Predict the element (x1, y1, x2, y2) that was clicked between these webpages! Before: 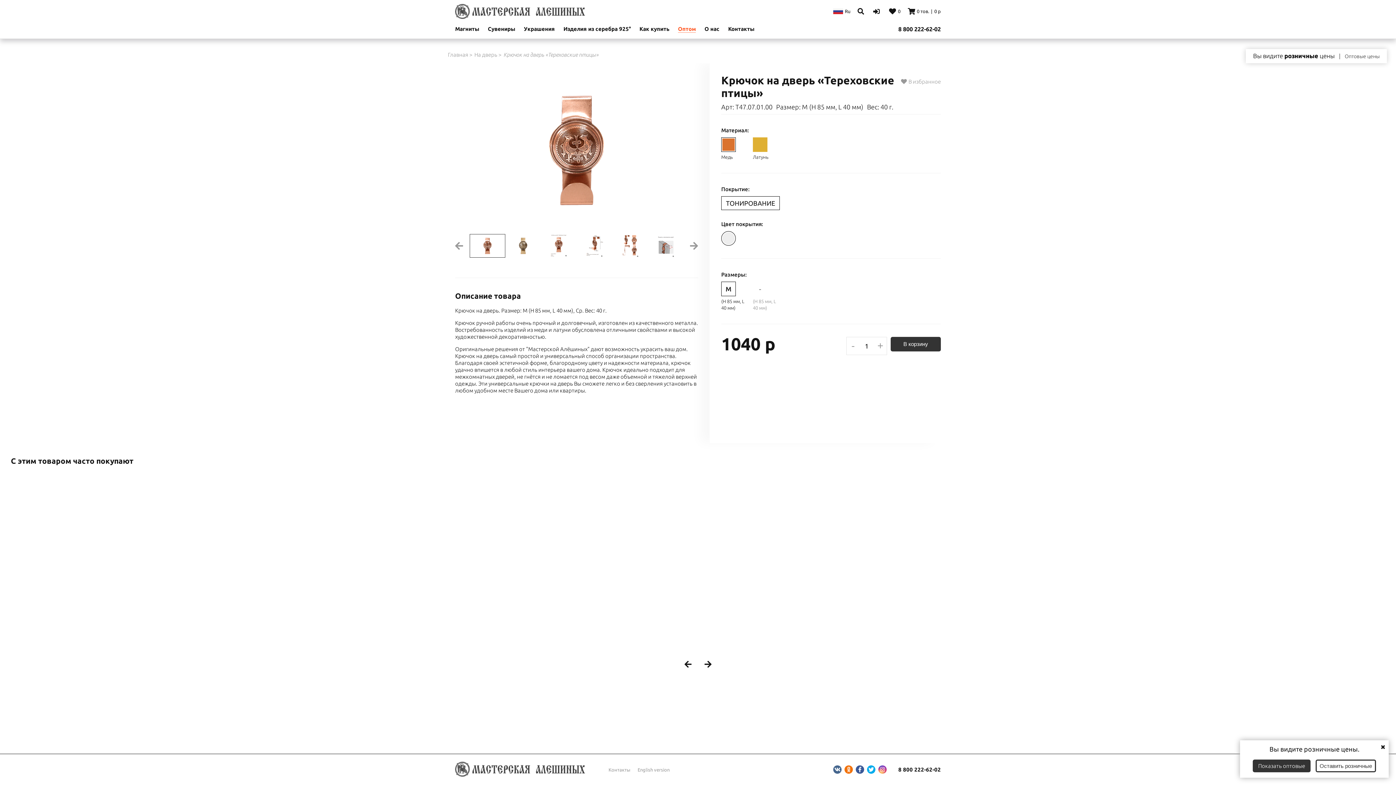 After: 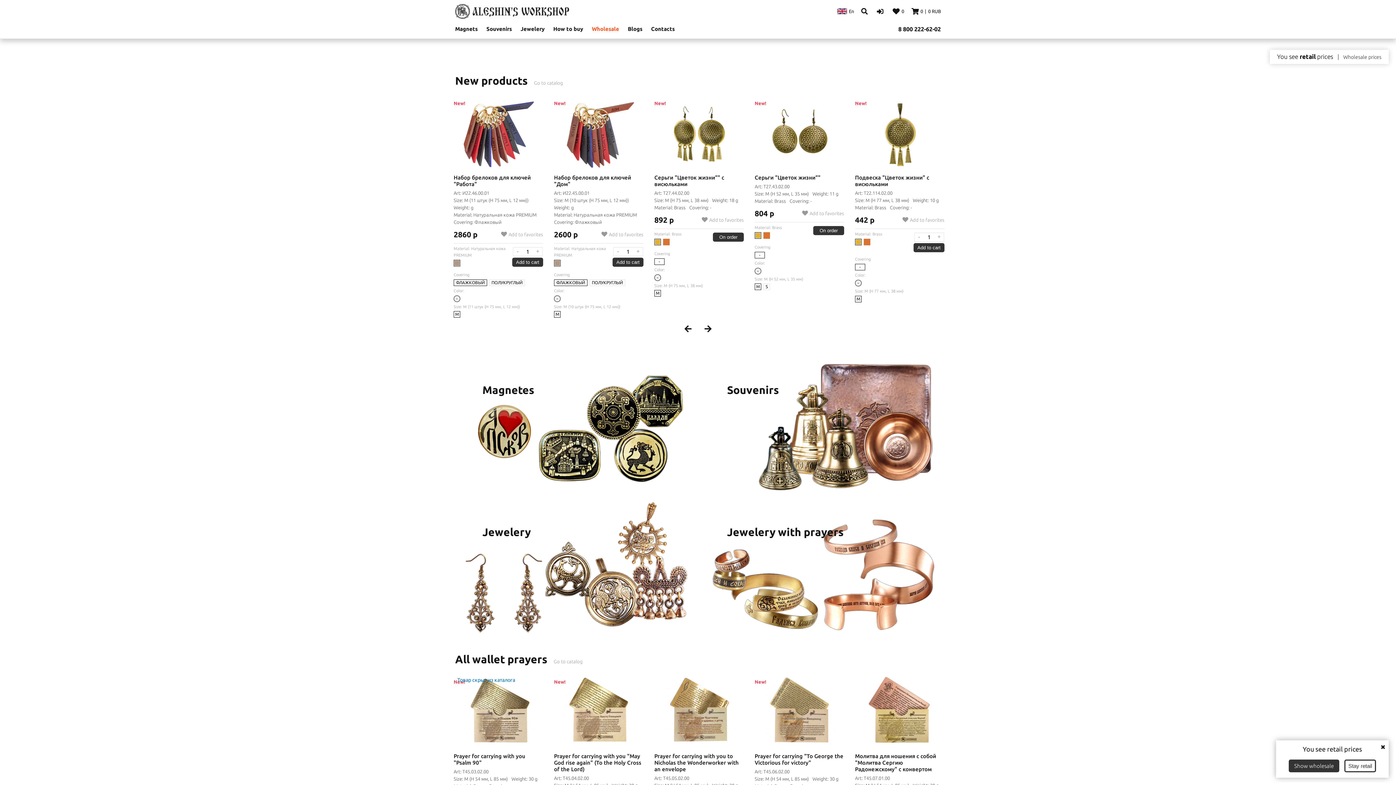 Action: bbox: (637, 767, 669, 772) label: English version